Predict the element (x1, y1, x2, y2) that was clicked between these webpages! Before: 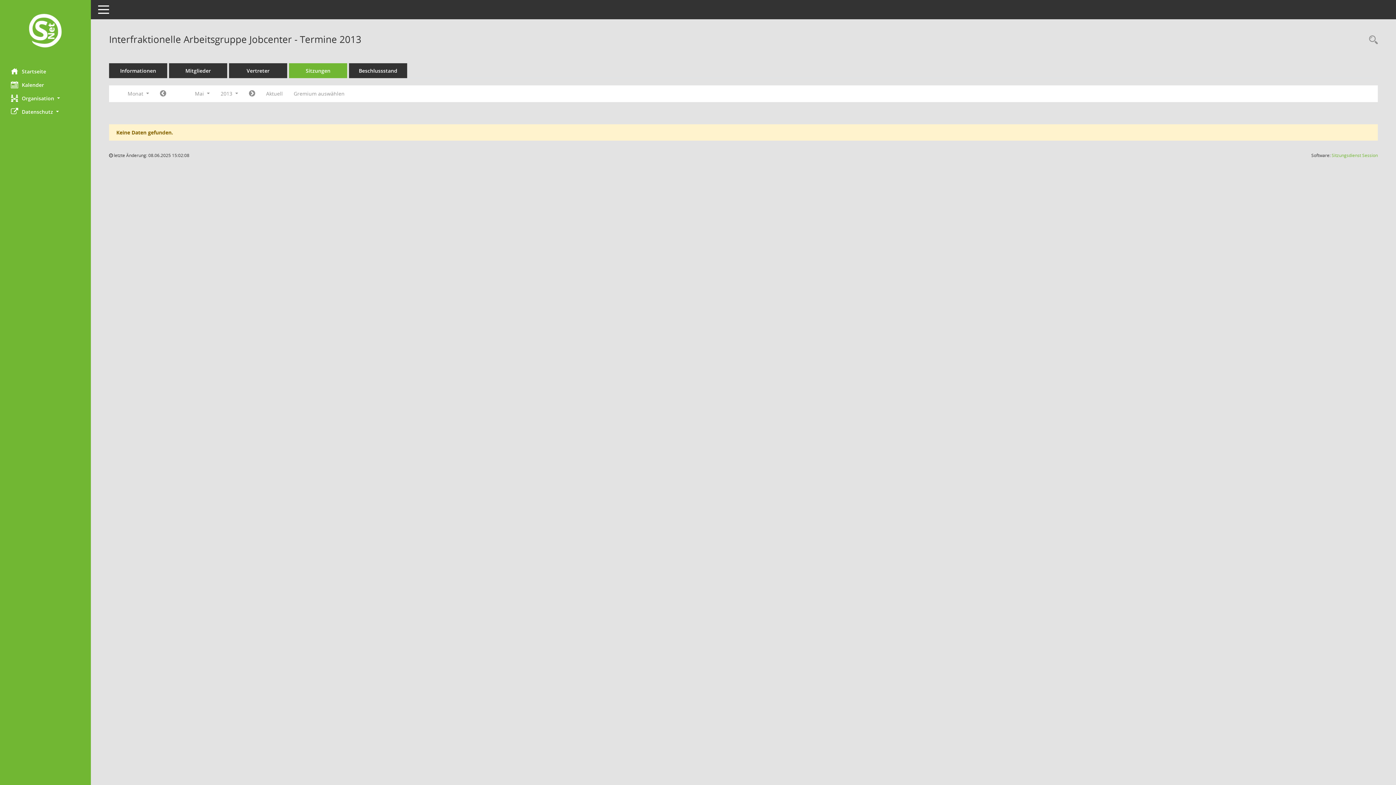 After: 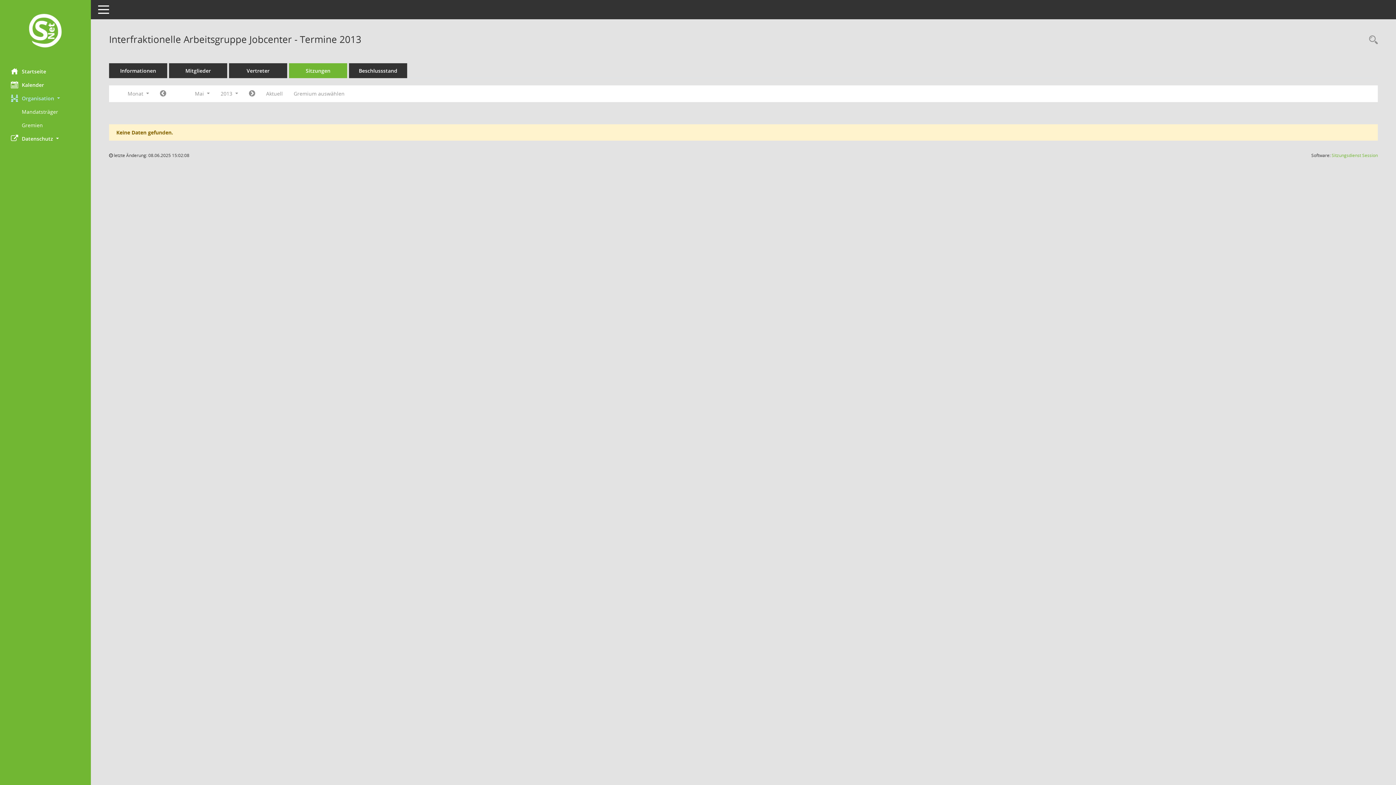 Action: bbox: (0, 91, 90, 104) label: Organisation 